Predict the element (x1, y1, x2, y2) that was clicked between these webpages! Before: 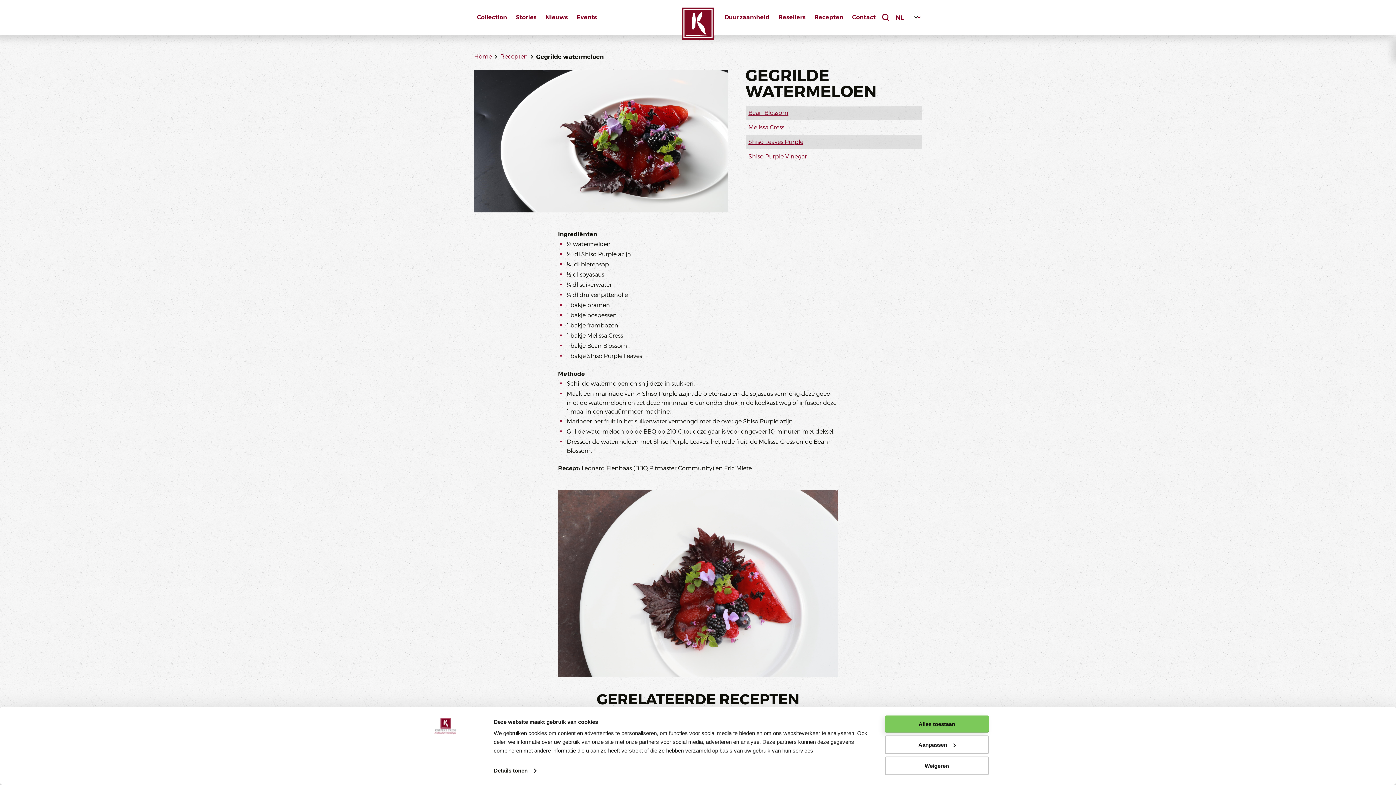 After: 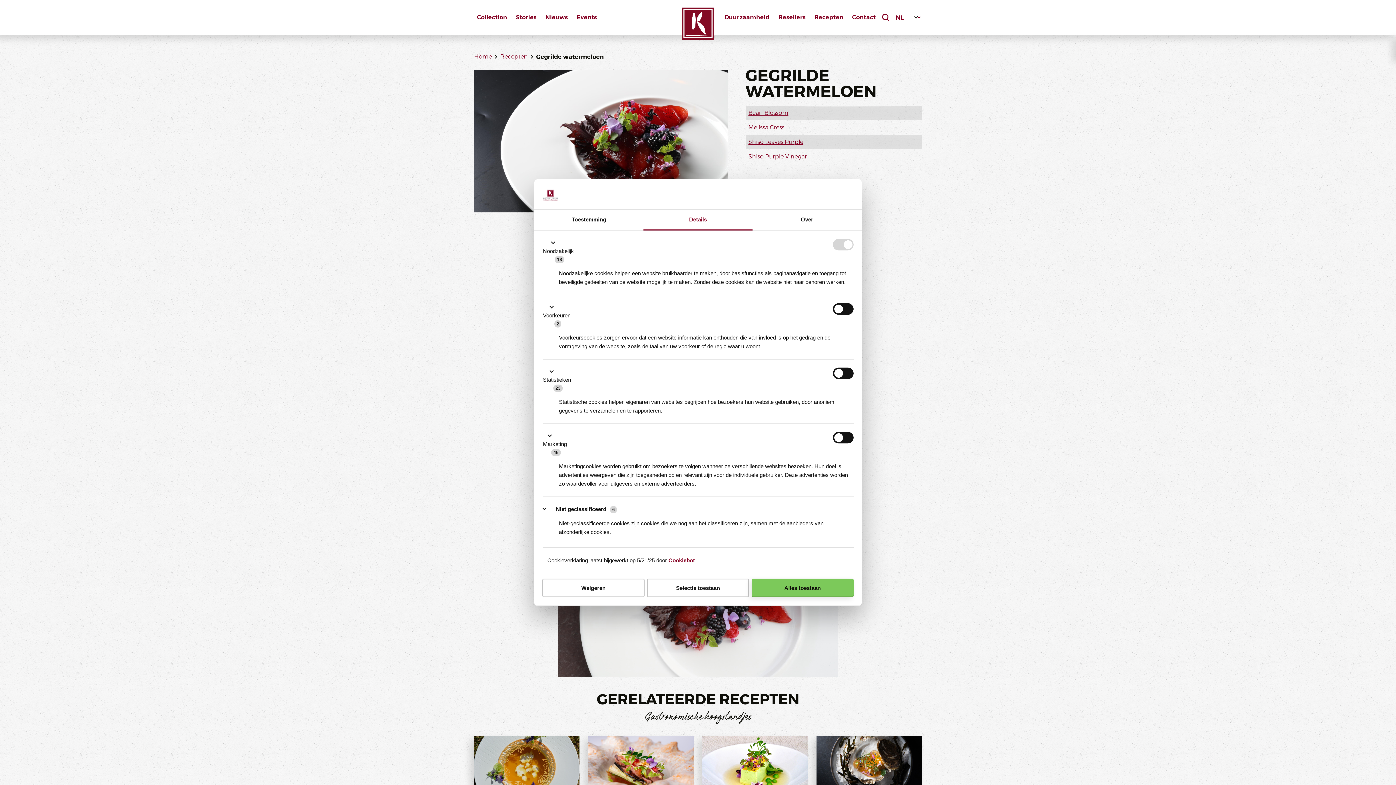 Action: bbox: (885, 735, 989, 754) label: Aanpassen